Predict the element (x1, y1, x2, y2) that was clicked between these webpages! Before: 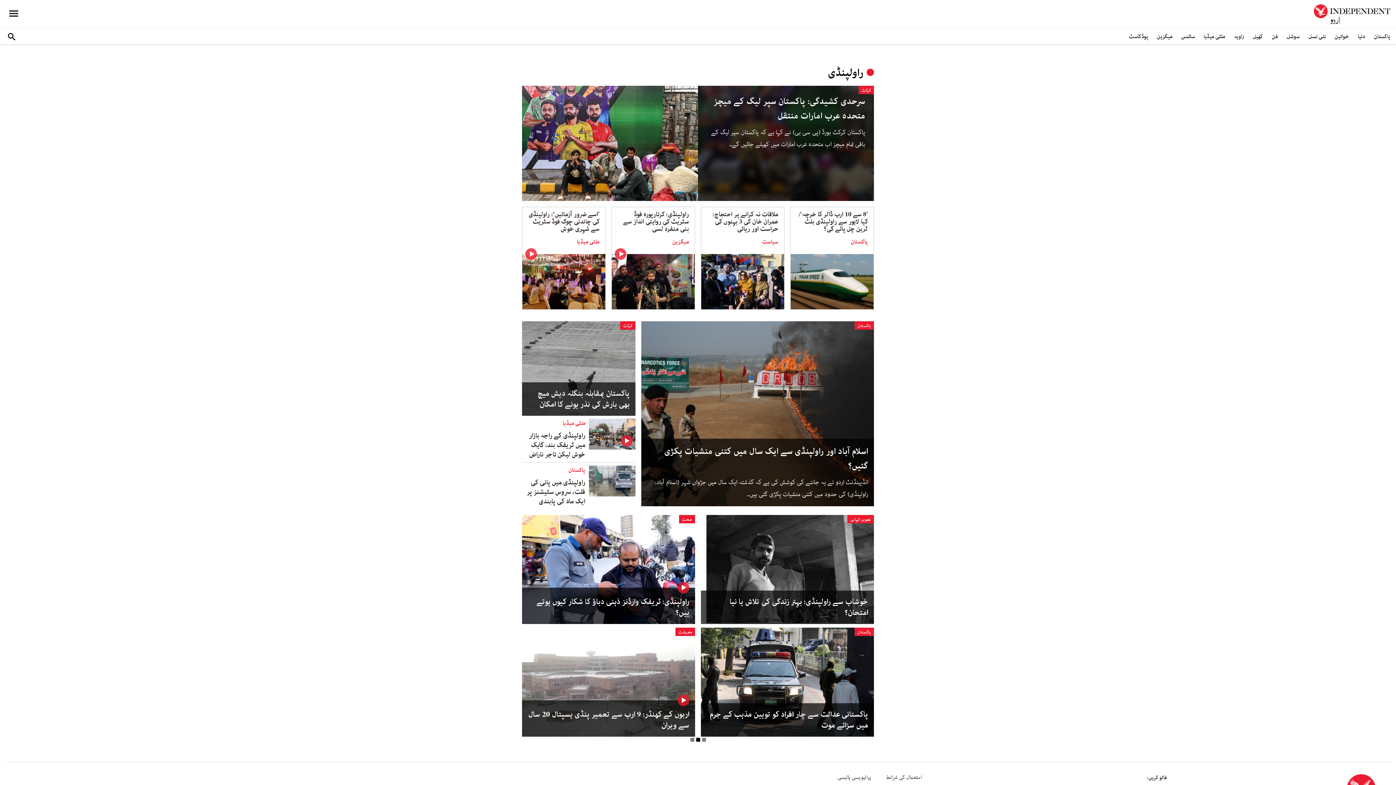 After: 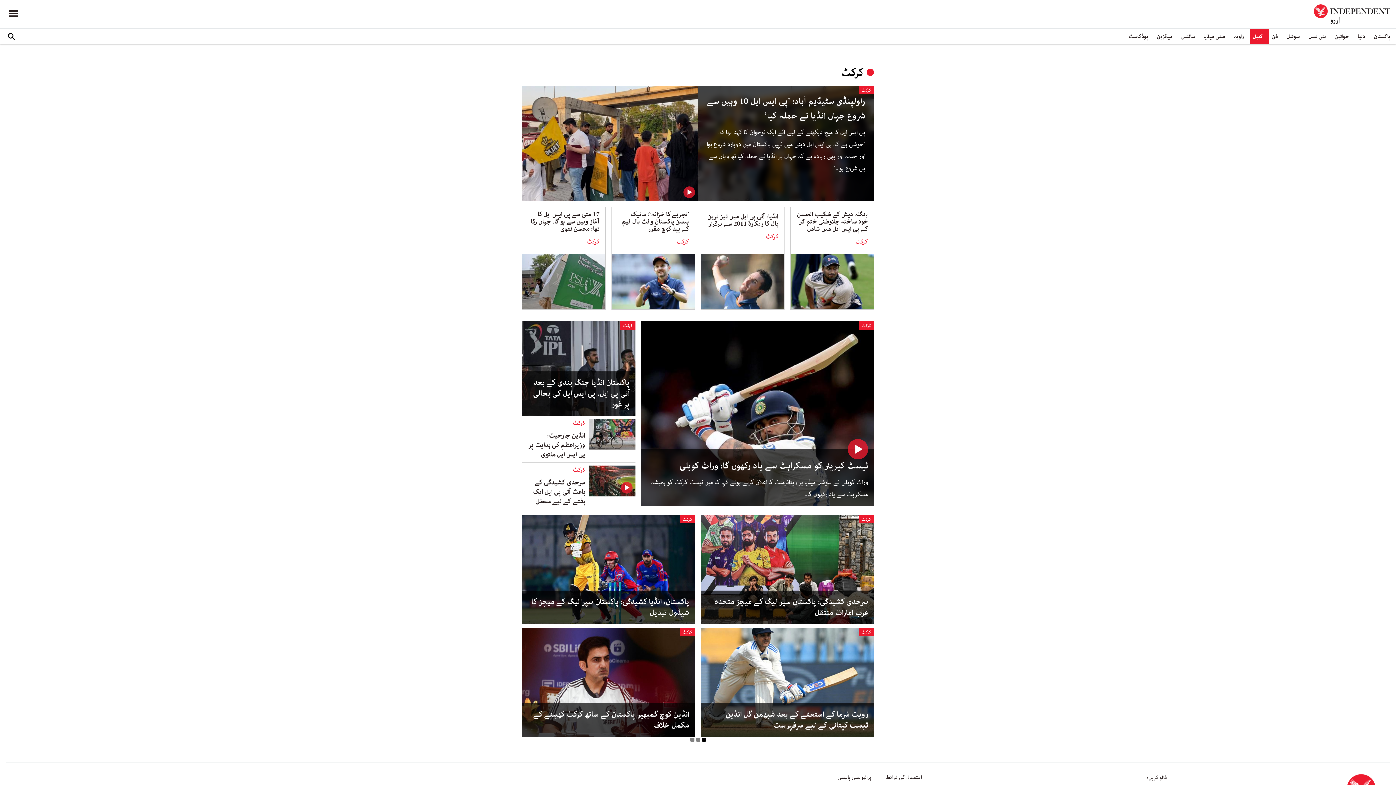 Action: bbox: (858, 85, 874, 94) label: کرکٹ